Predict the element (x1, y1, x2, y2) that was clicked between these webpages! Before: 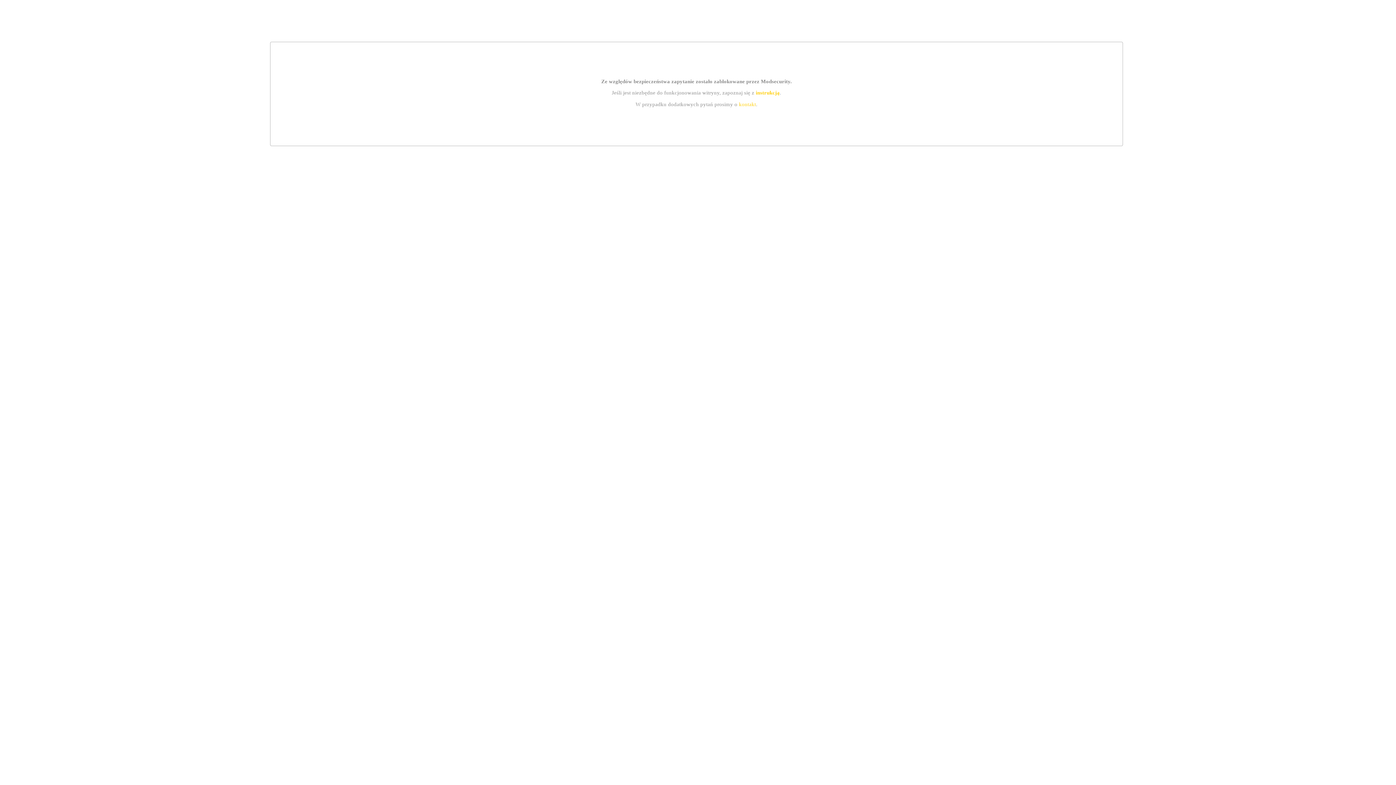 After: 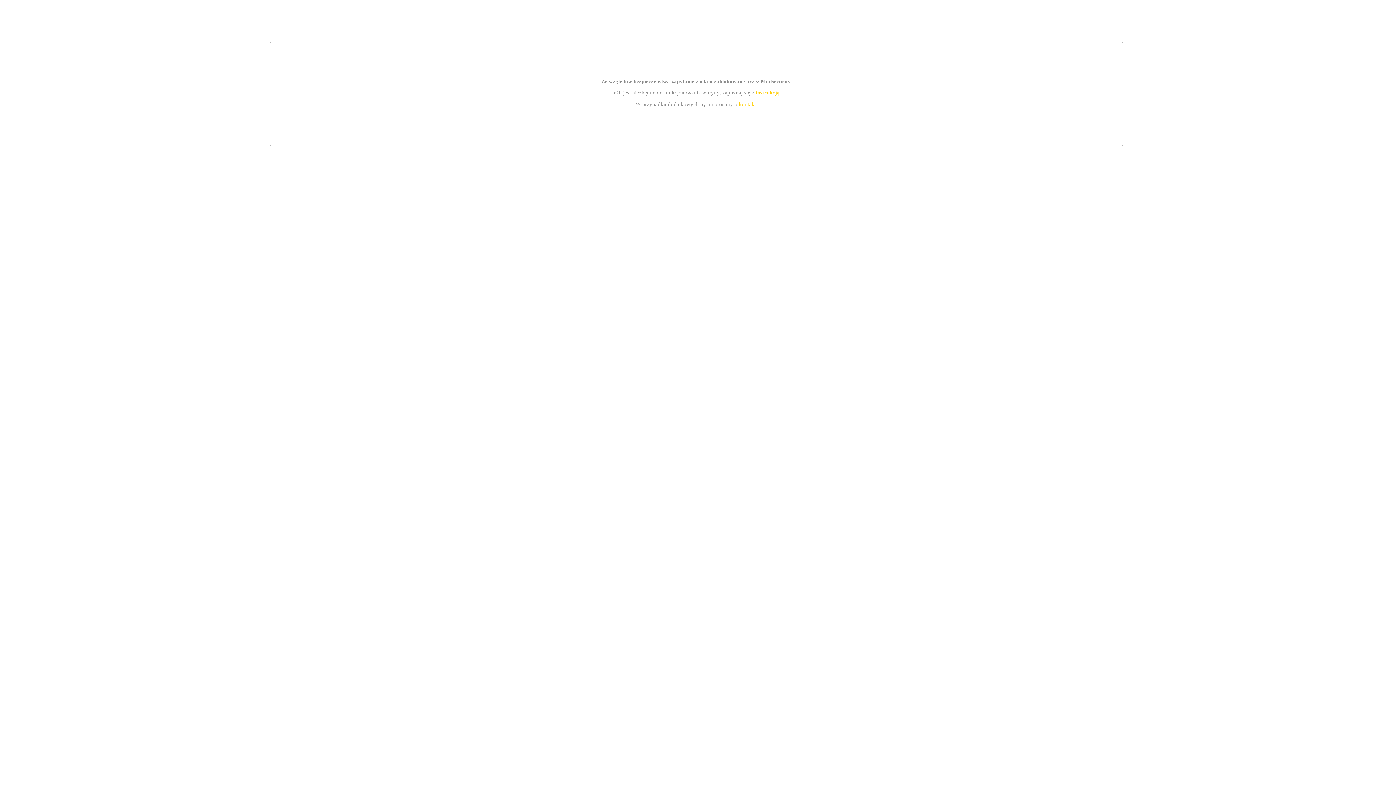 Action: bbox: (755, 89, 779, 95) label: instrukcją